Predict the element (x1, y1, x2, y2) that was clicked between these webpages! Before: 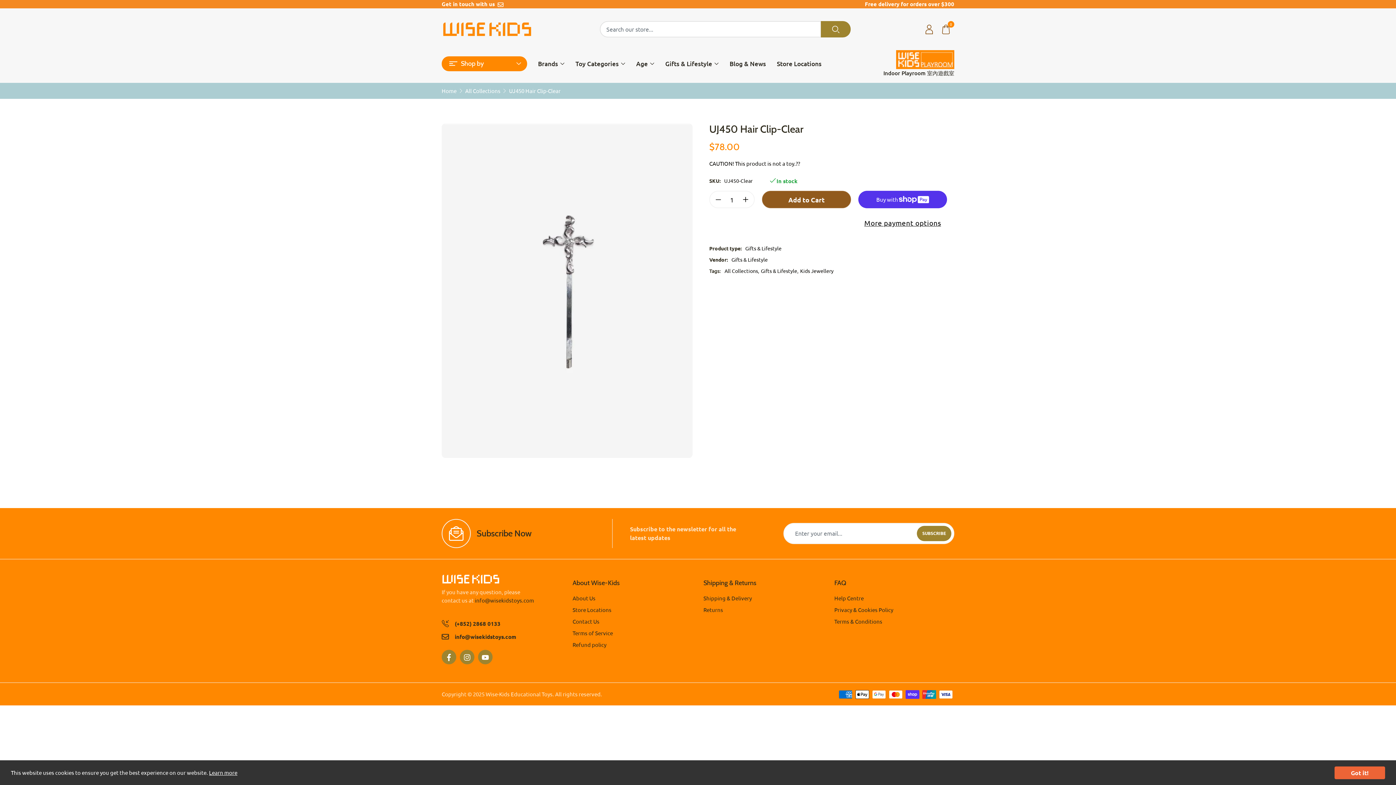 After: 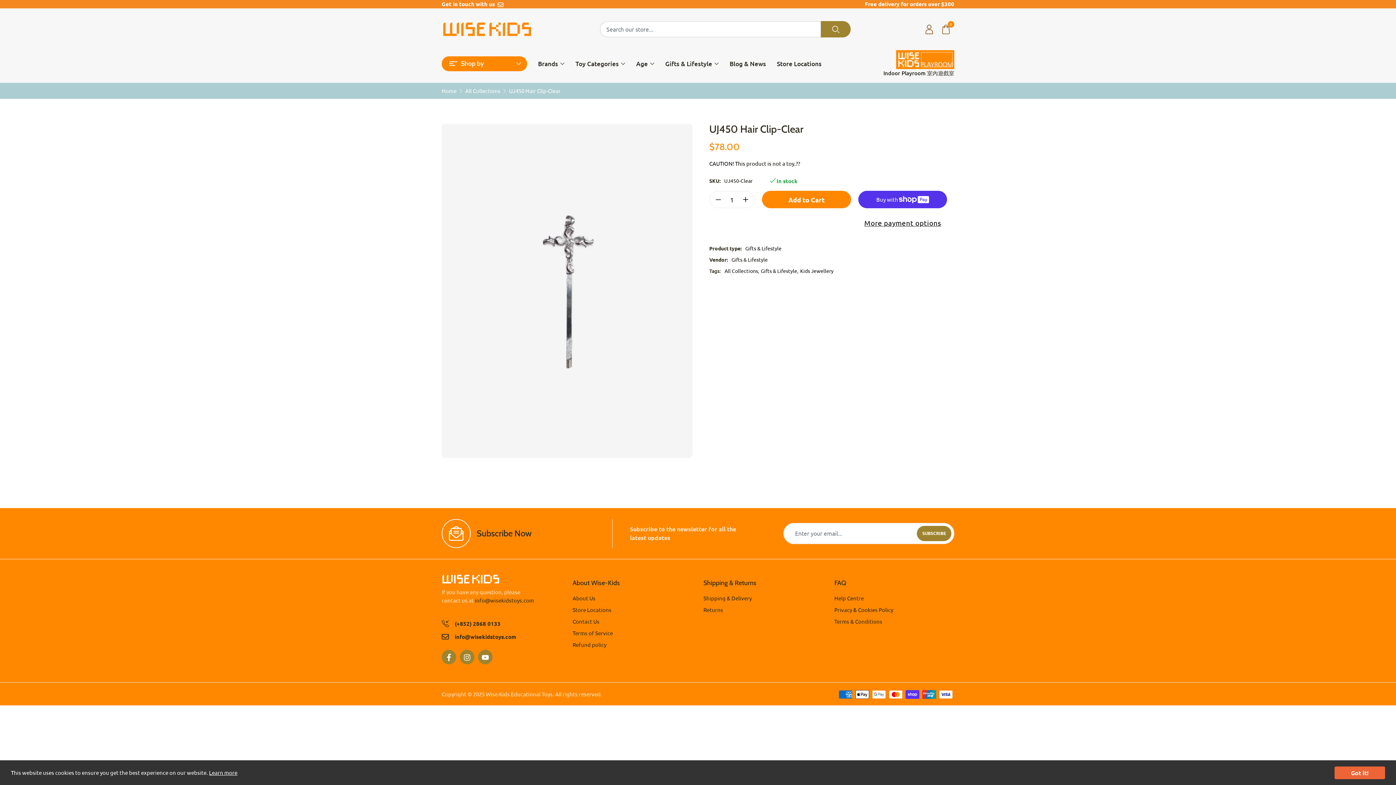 Action: bbox: (762, 190, 851, 208) label: Add to Cart